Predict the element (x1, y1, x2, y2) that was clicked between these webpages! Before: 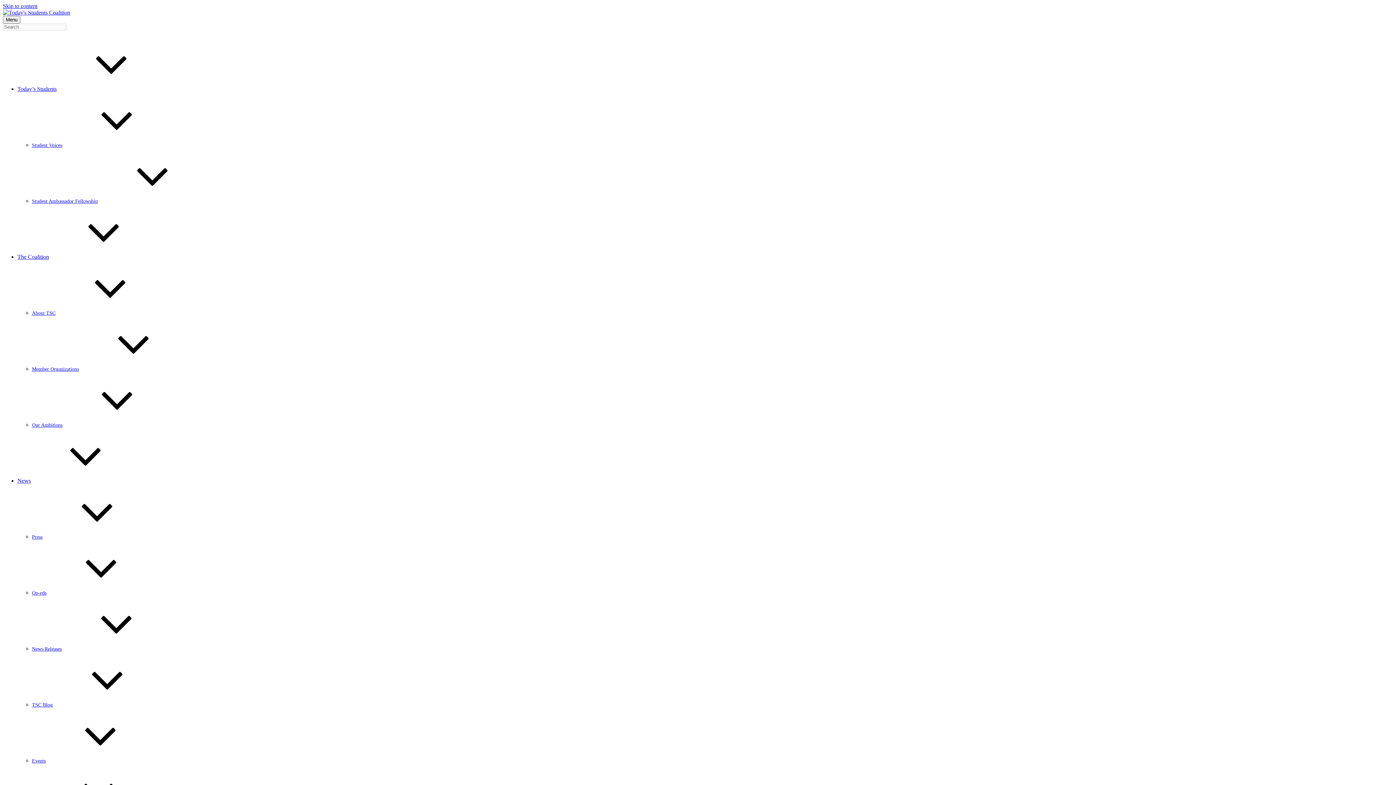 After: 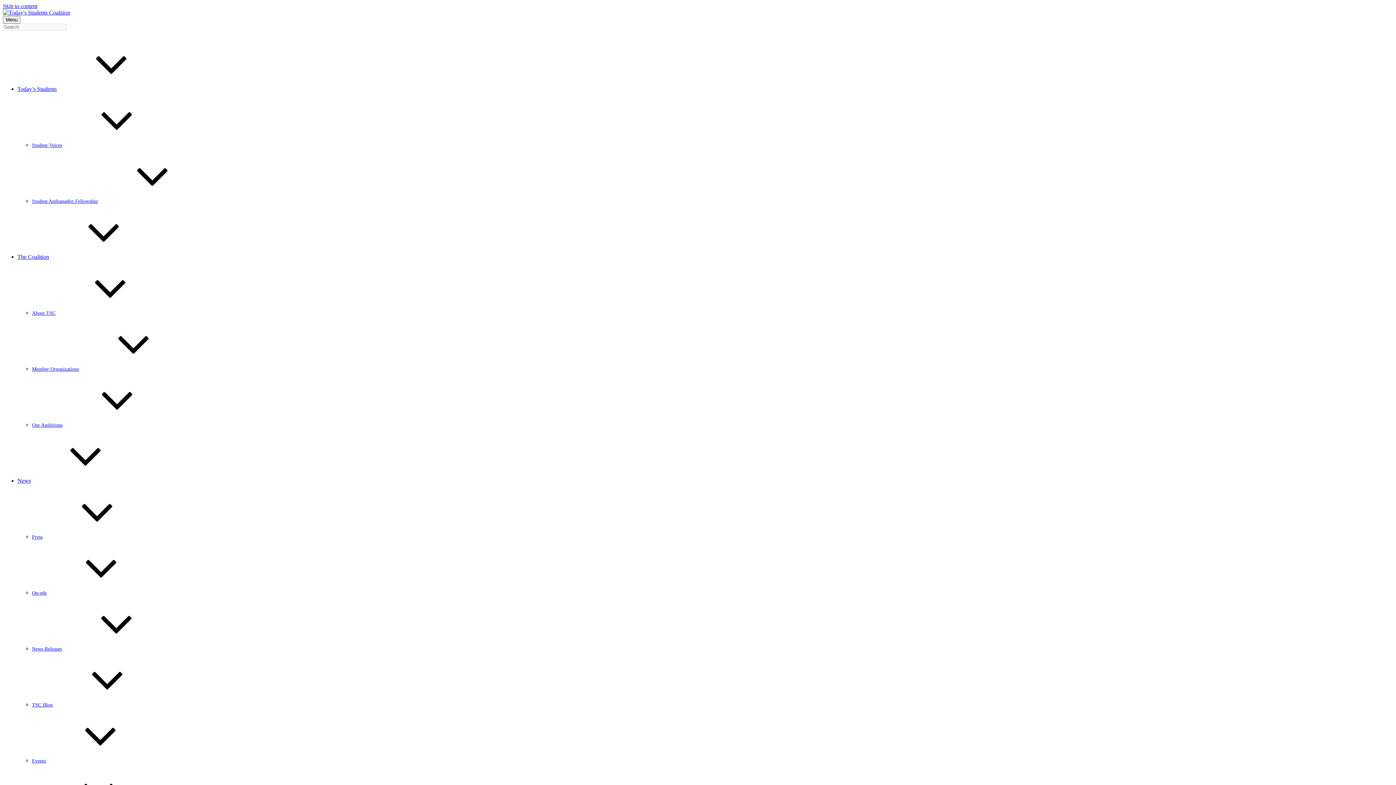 Action: bbox: (2, 9, 70, 15)